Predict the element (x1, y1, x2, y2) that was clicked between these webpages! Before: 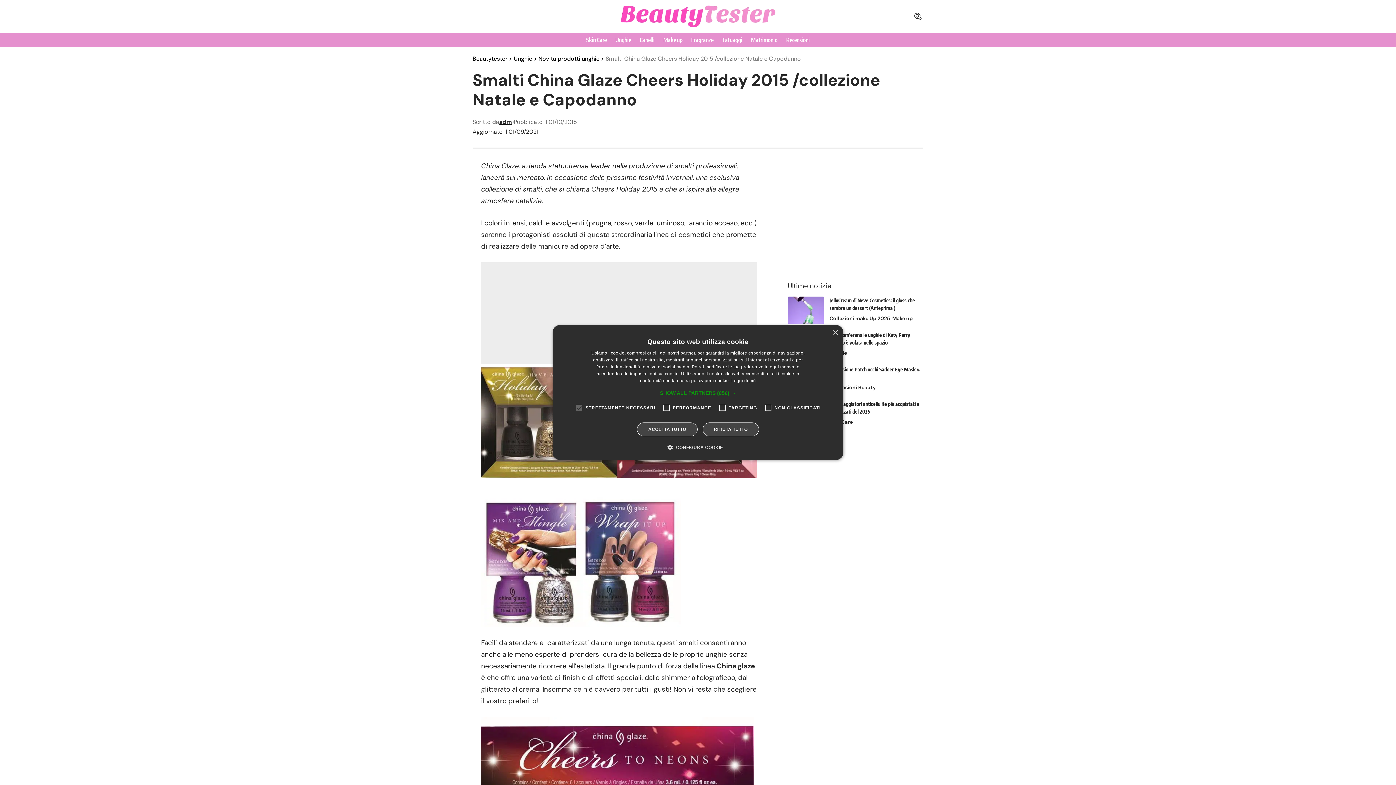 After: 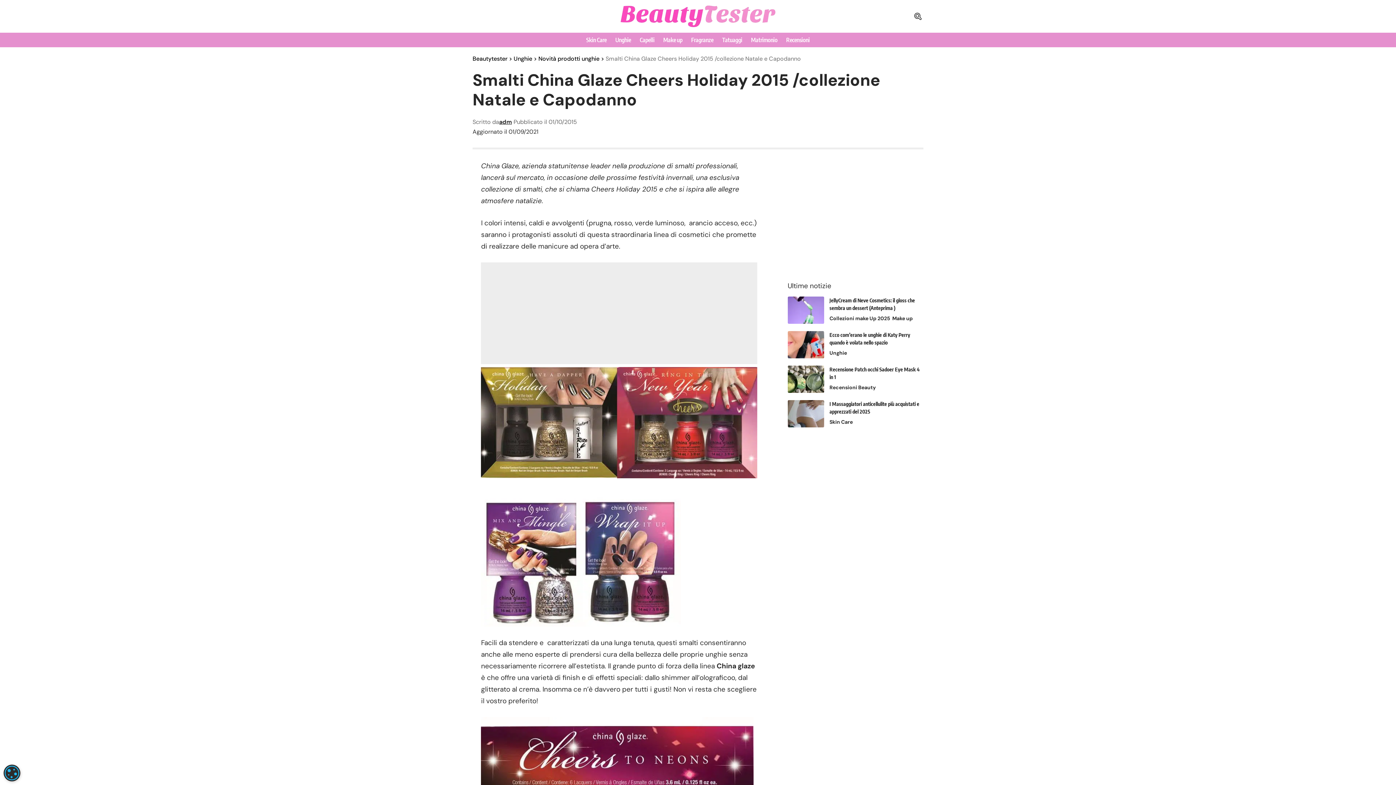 Action: bbox: (702, 422, 759, 436) label: RIFIUTA TUTTO